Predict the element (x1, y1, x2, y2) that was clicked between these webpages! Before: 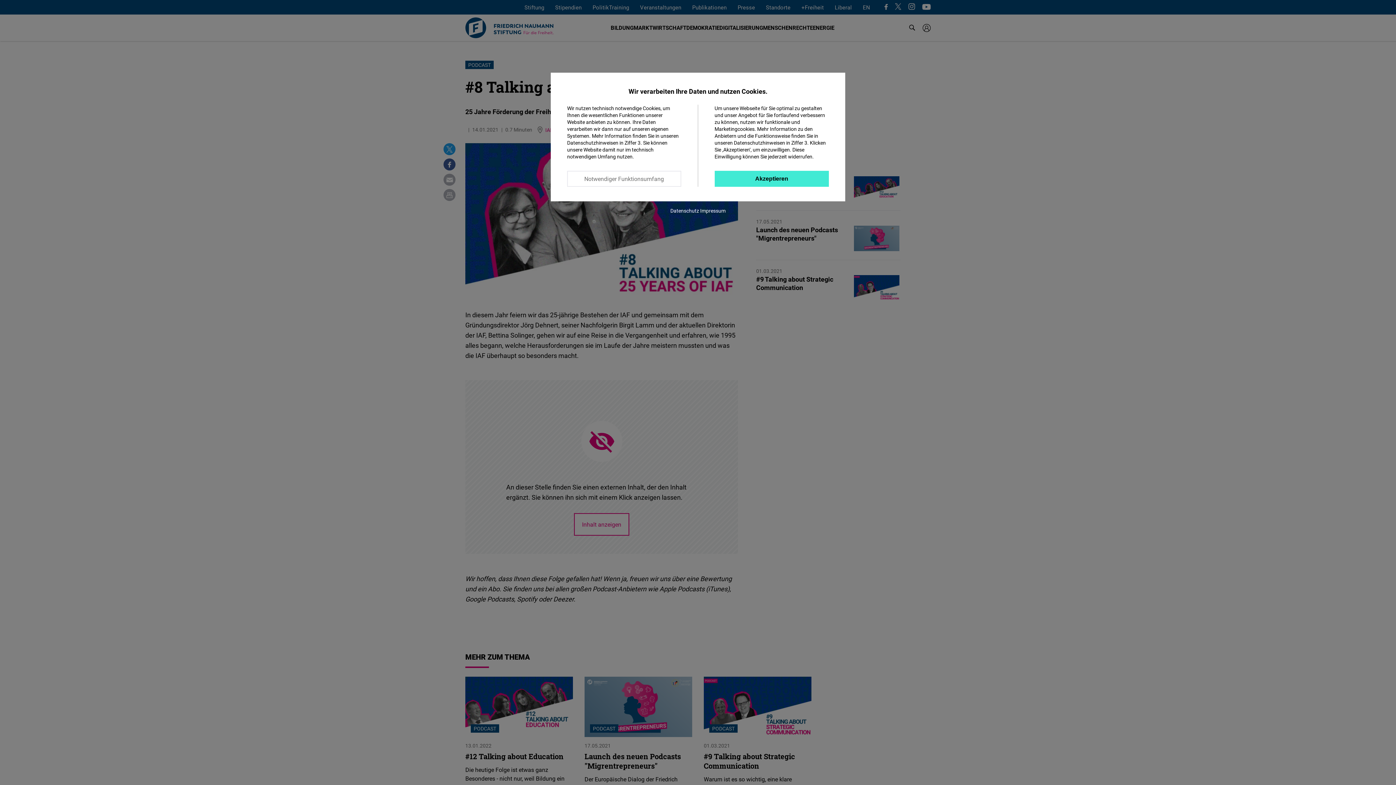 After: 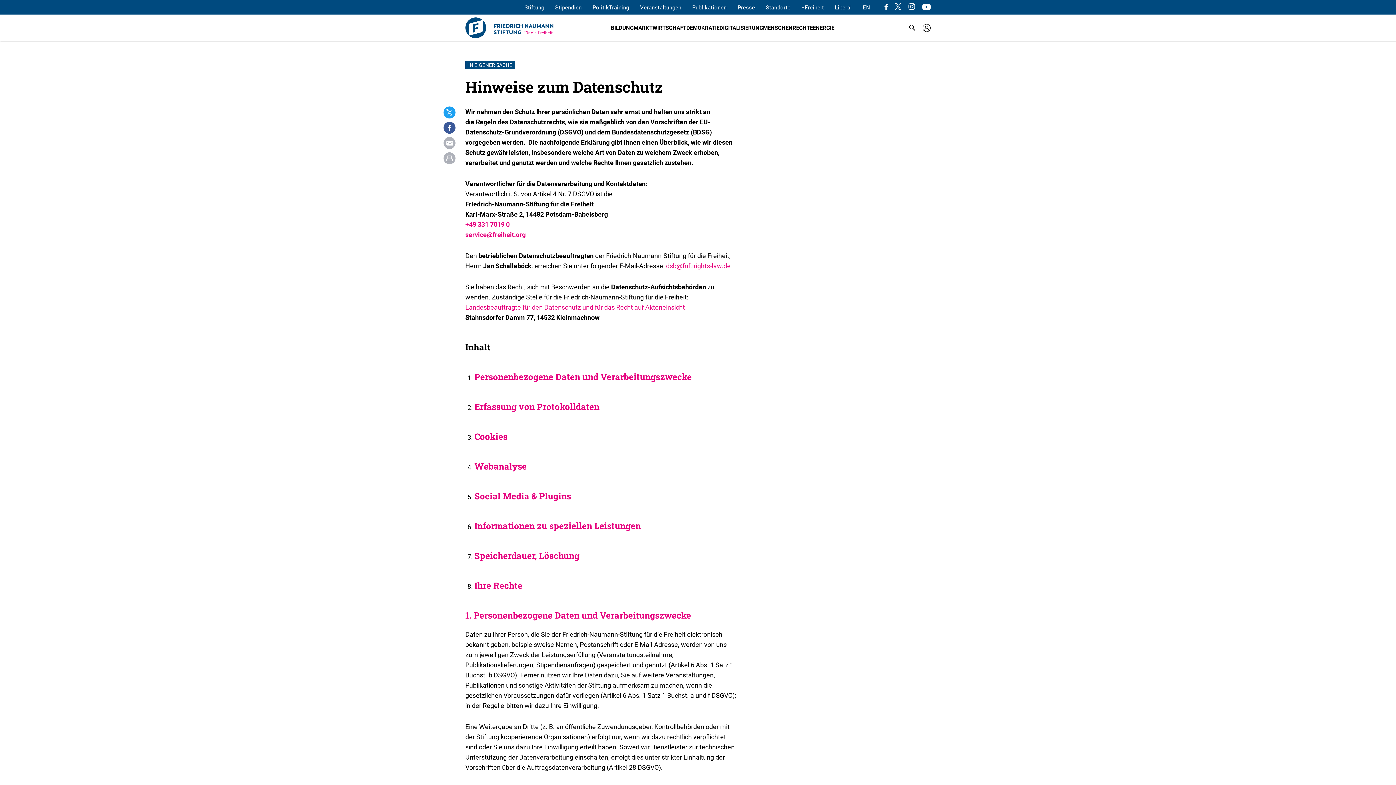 Action: bbox: (670, 207, 699, 214) label: Datenschutz